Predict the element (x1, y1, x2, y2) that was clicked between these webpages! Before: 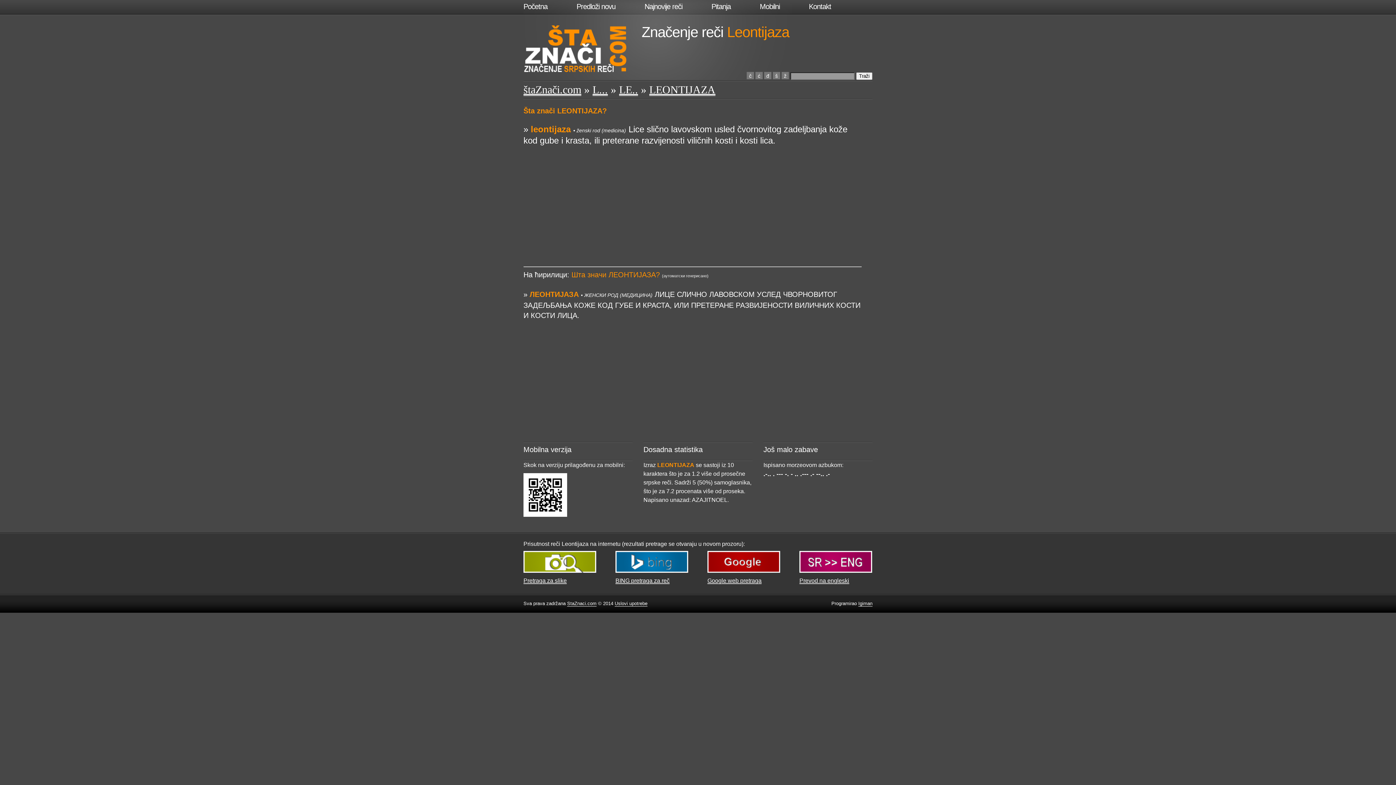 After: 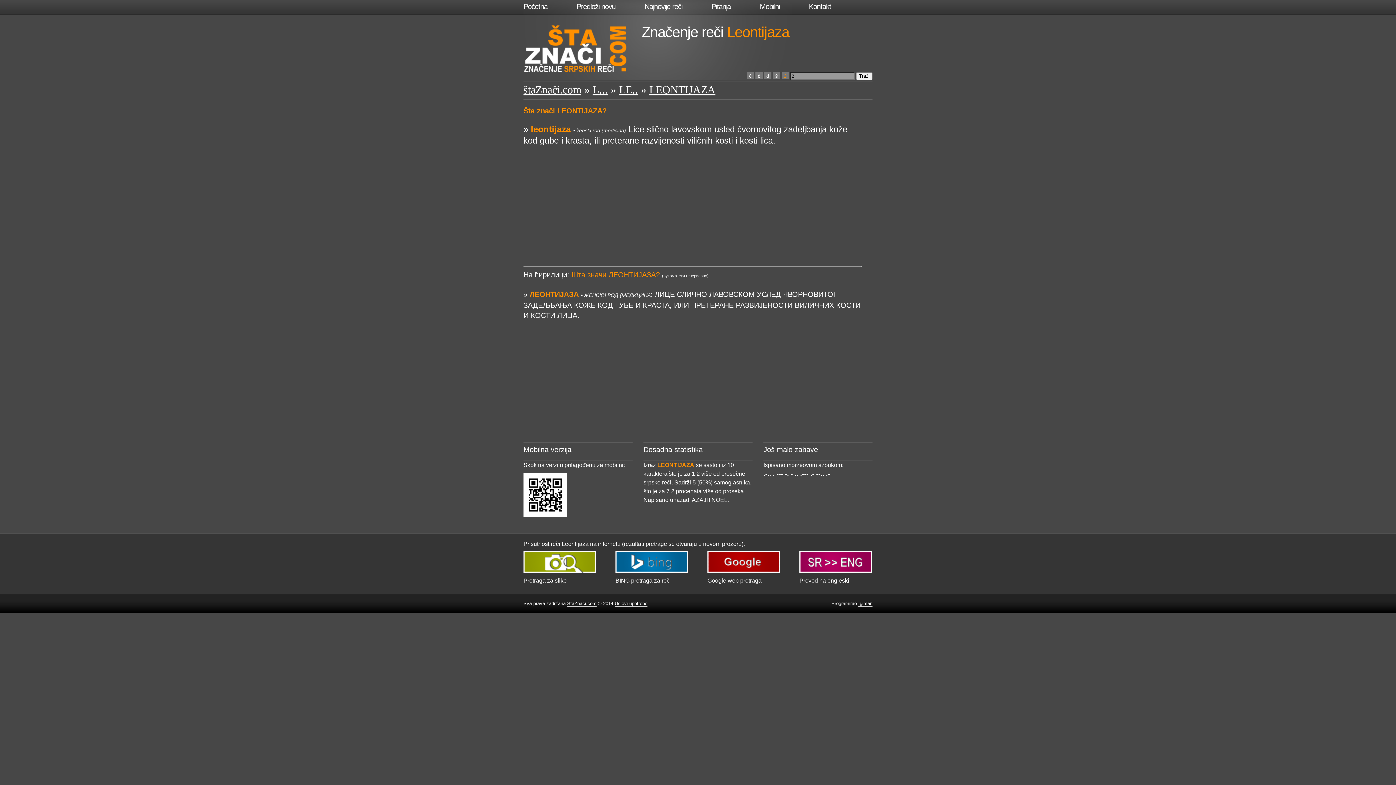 Action: label: ž bbox: (781, 72, 789, 79)